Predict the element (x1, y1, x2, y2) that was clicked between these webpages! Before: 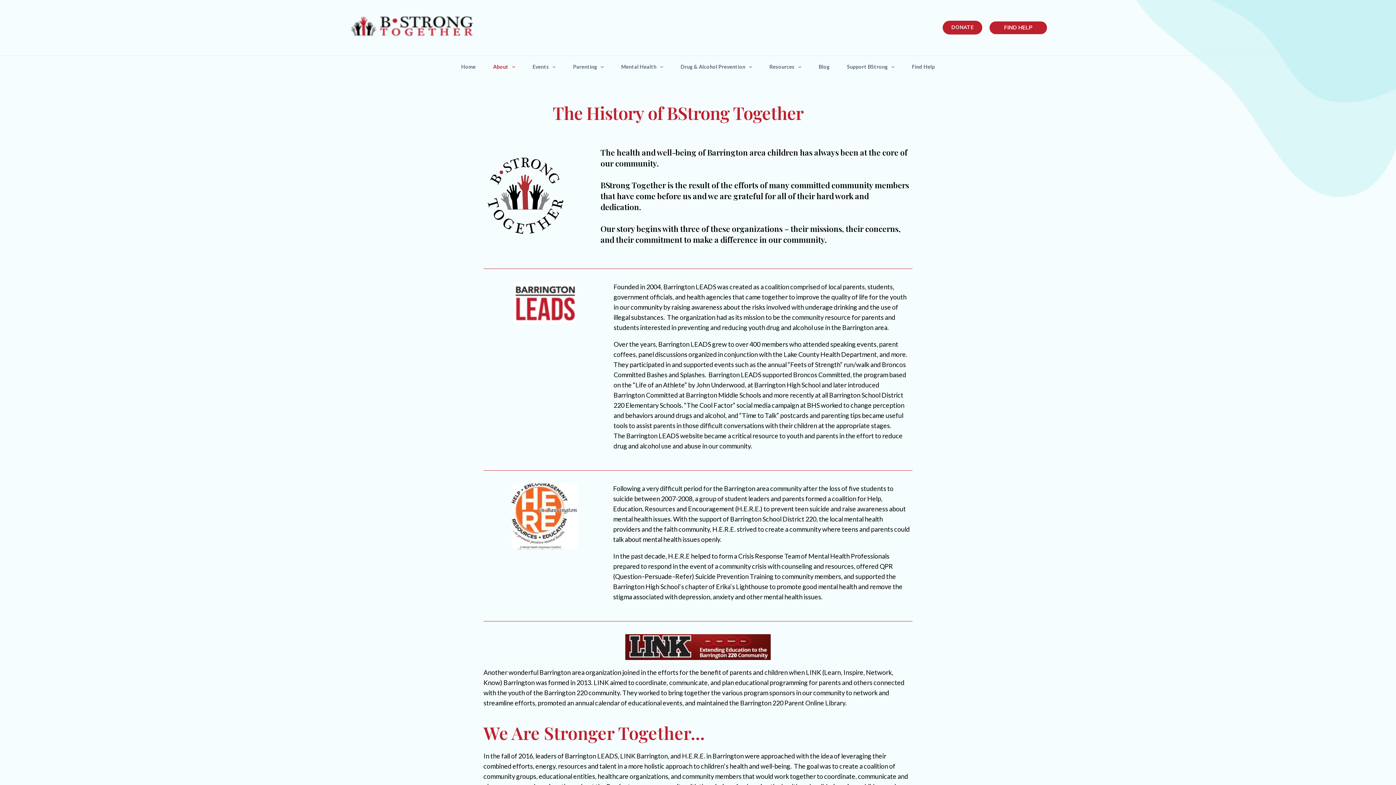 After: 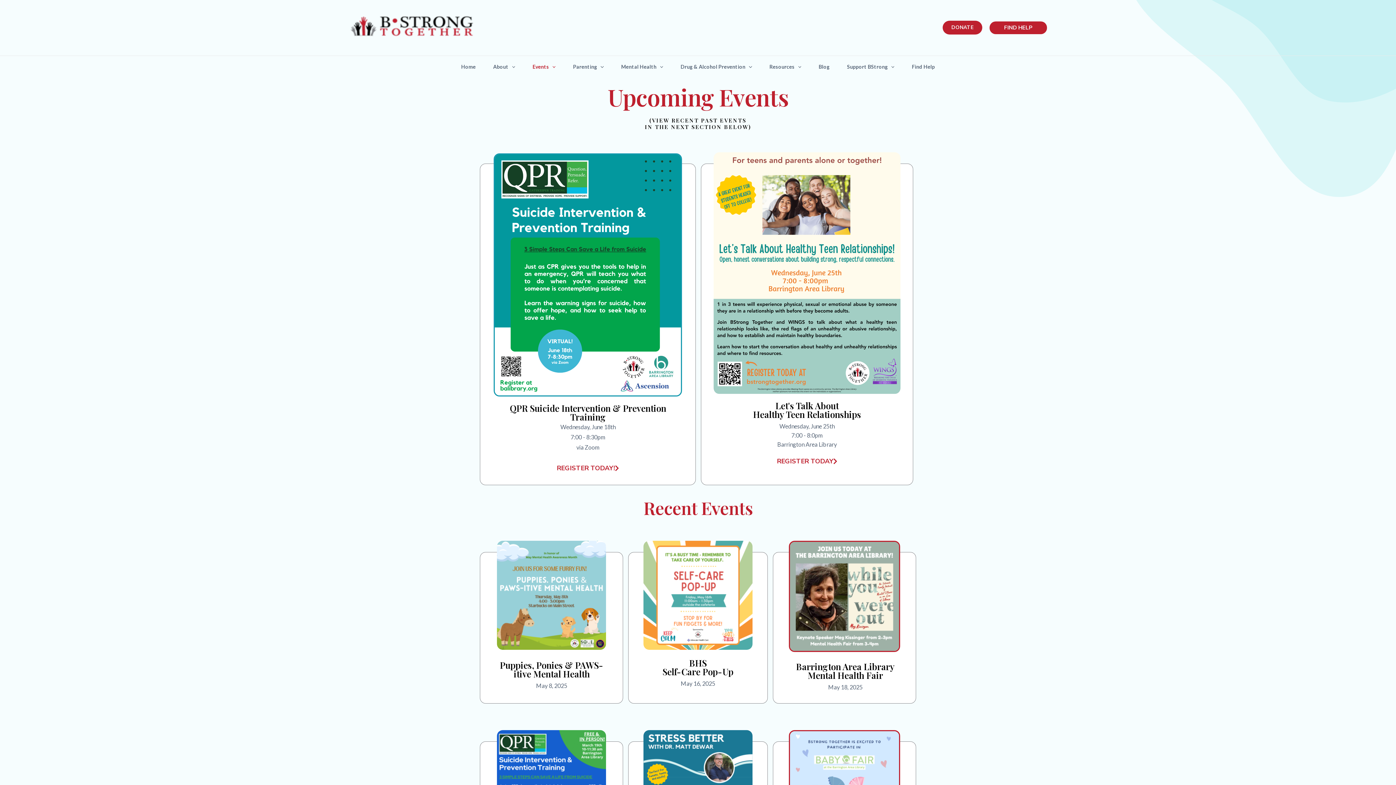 Action: label: Events bbox: (524, 55, 564, 77)